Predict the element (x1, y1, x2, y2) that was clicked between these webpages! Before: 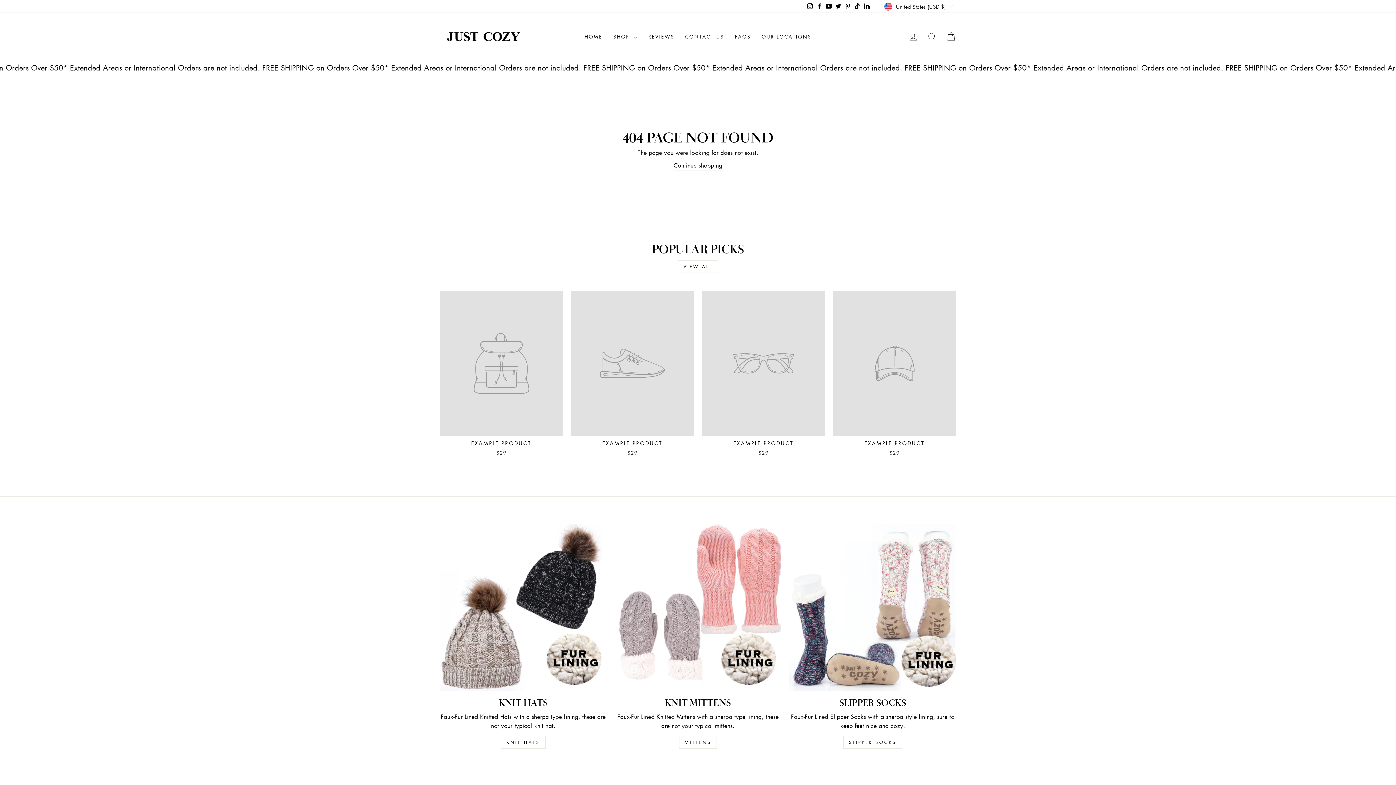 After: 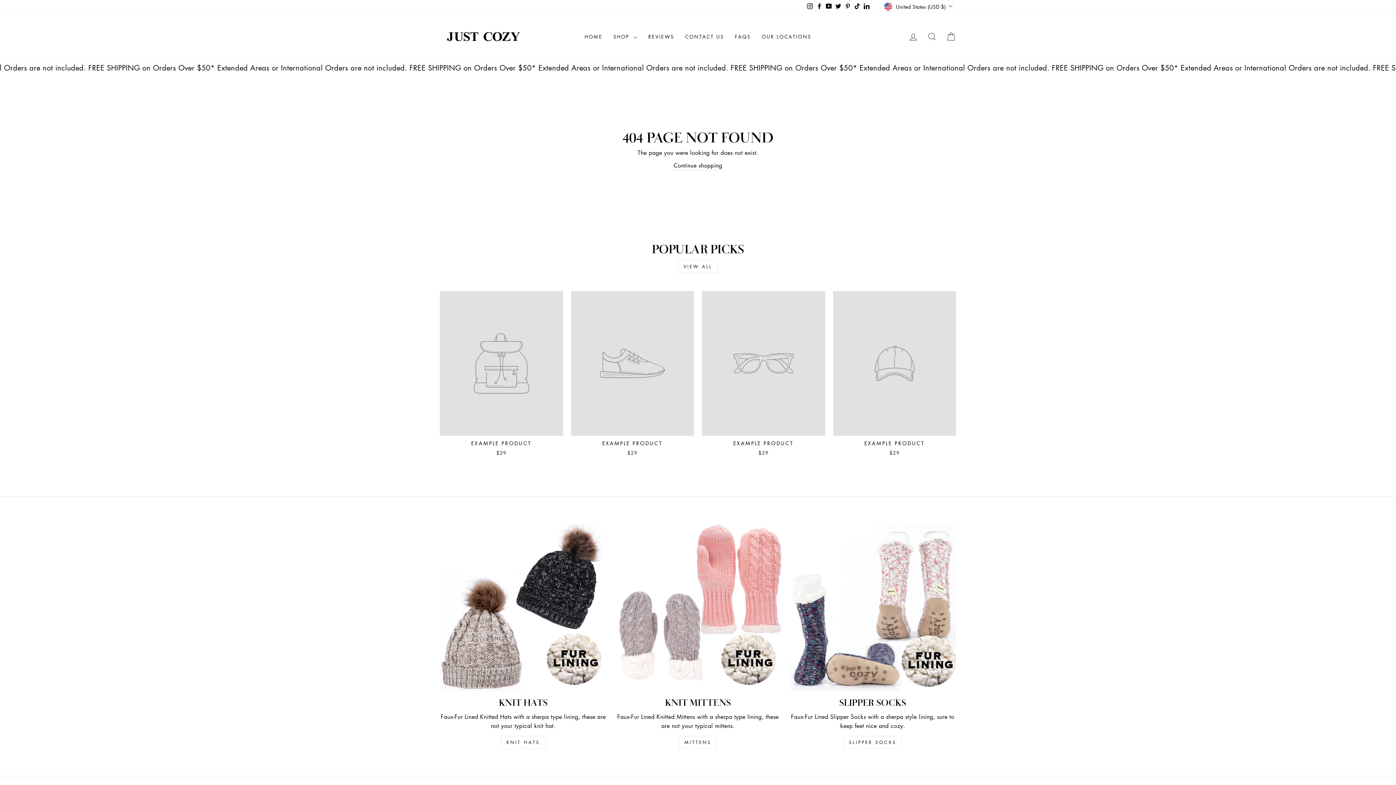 Action: label: EXAMPLE PRODUCT
$29 bbox: (571, 291, 694, 458)